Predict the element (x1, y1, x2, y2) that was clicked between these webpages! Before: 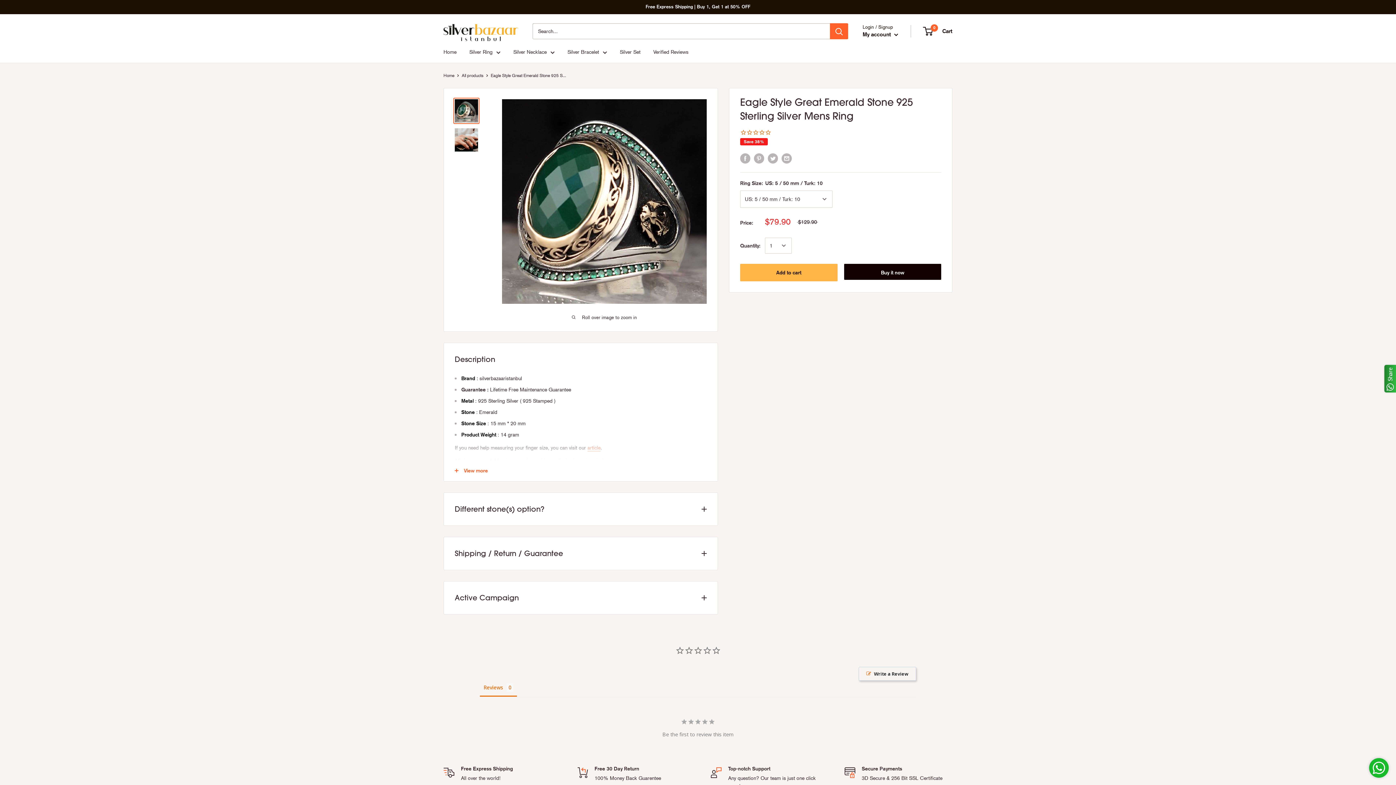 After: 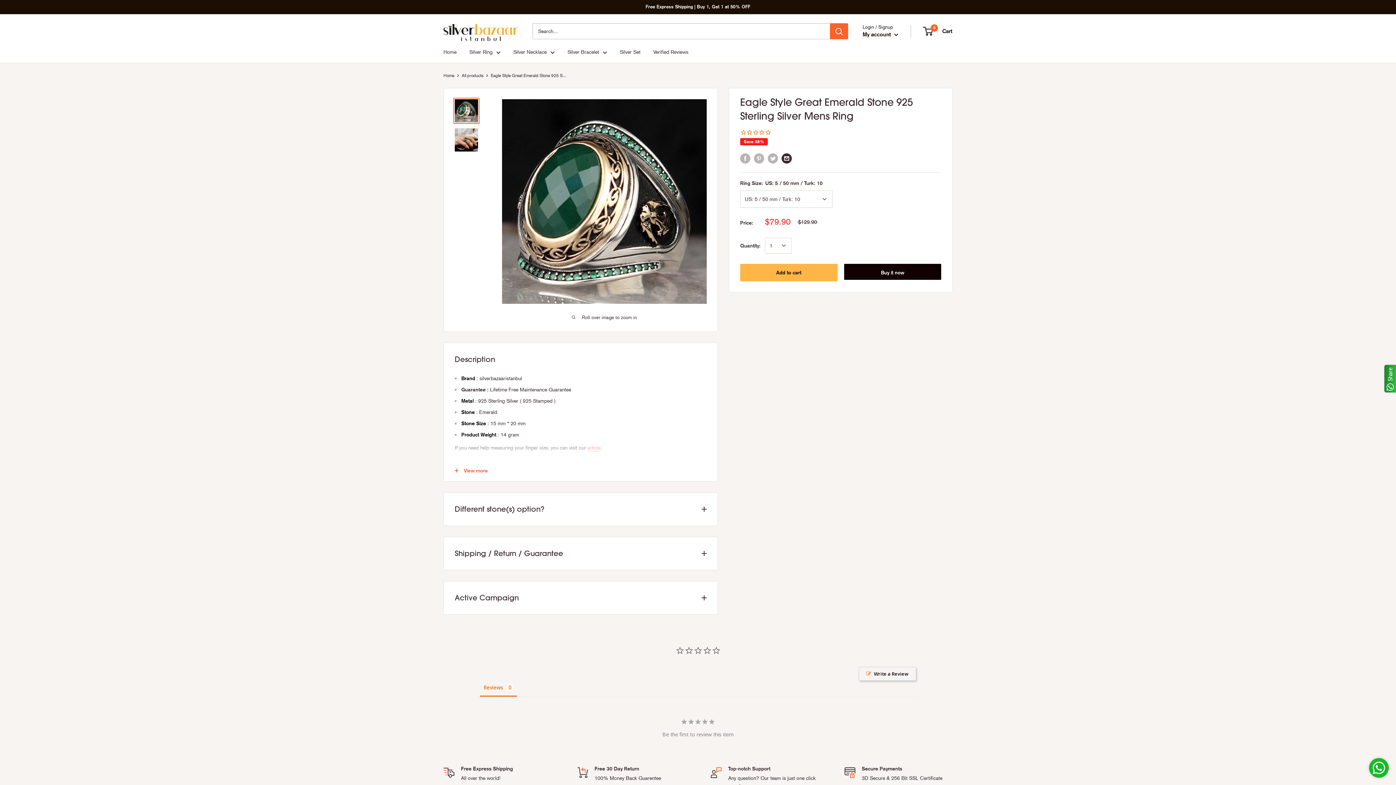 Action: bbox: (781, 153, 792, 163) label: Share by email